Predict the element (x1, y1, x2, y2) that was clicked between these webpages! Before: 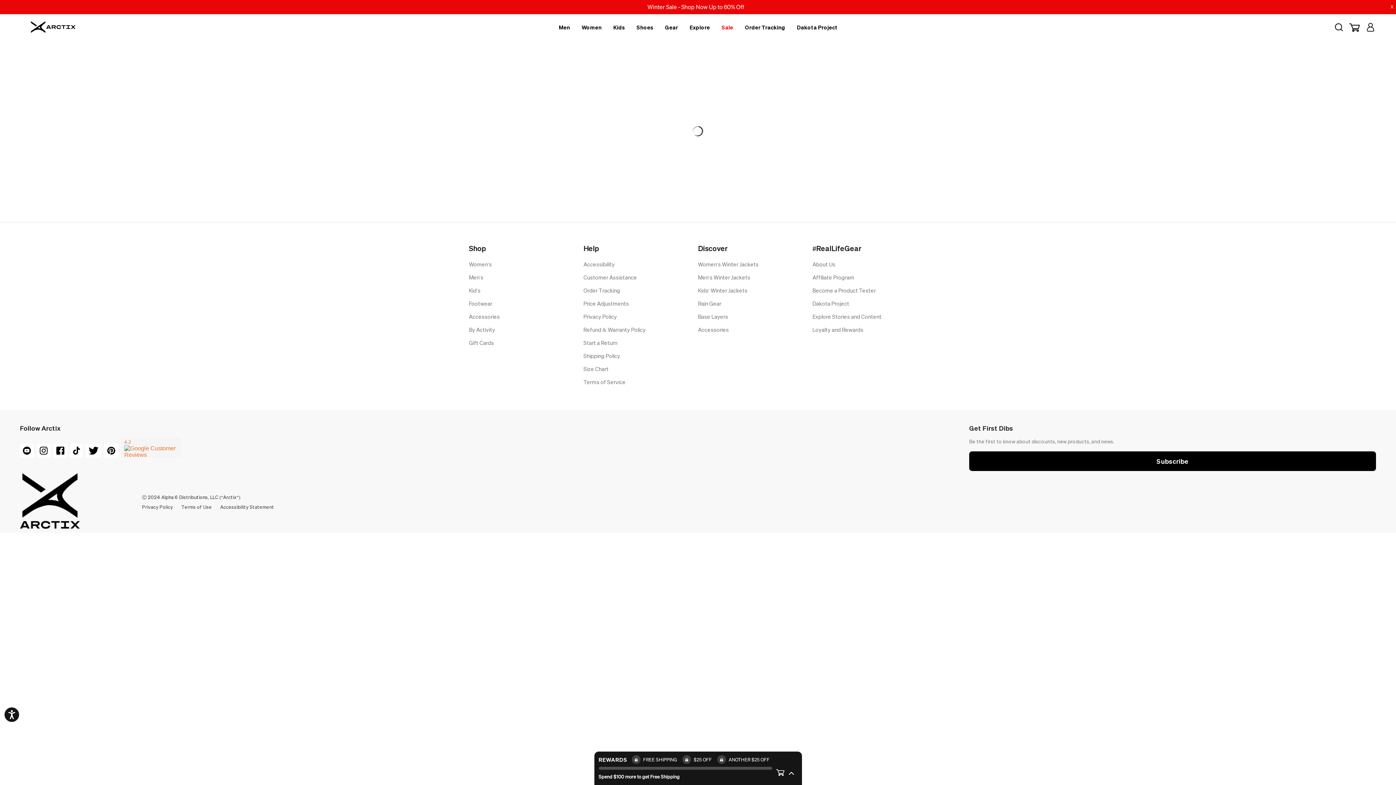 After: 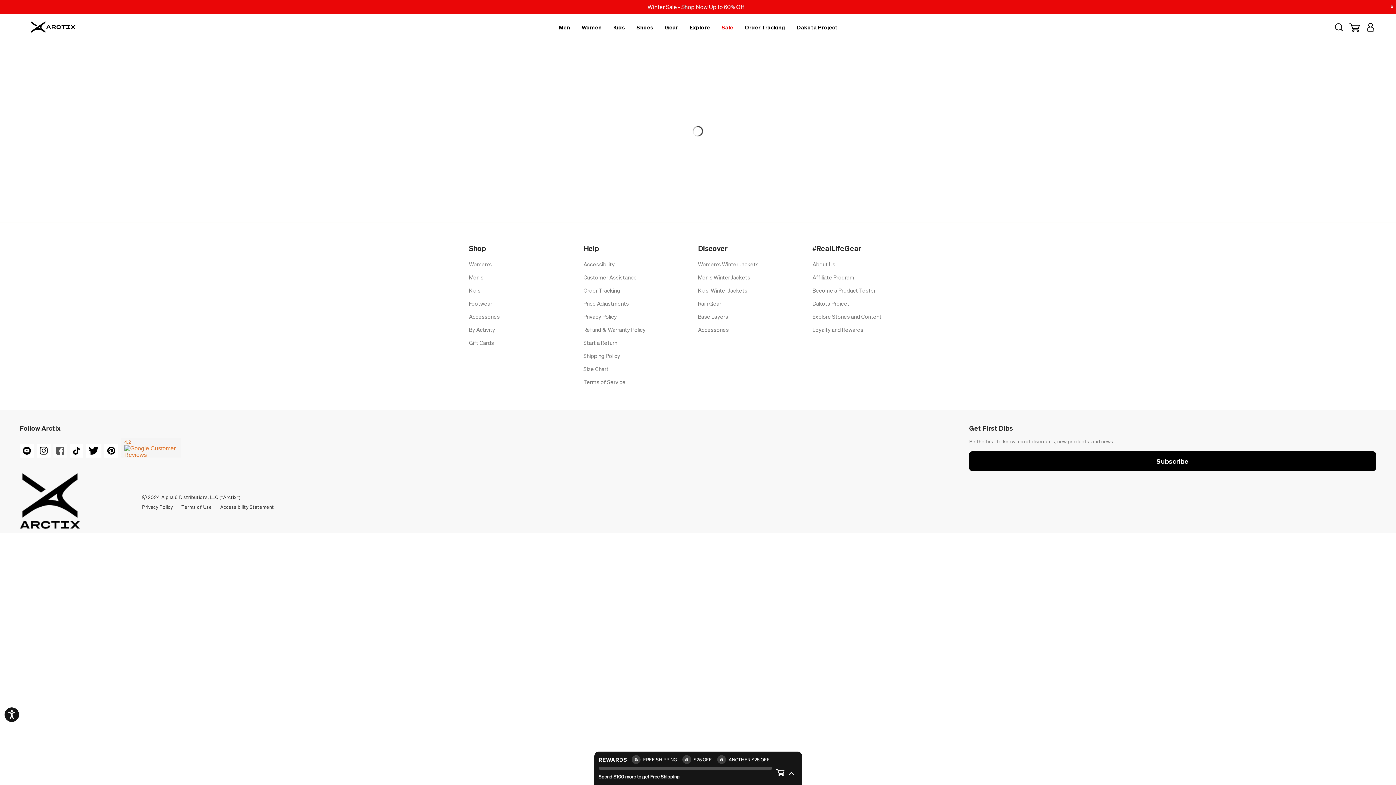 Action: bbox: (53, 452, 67, 459)